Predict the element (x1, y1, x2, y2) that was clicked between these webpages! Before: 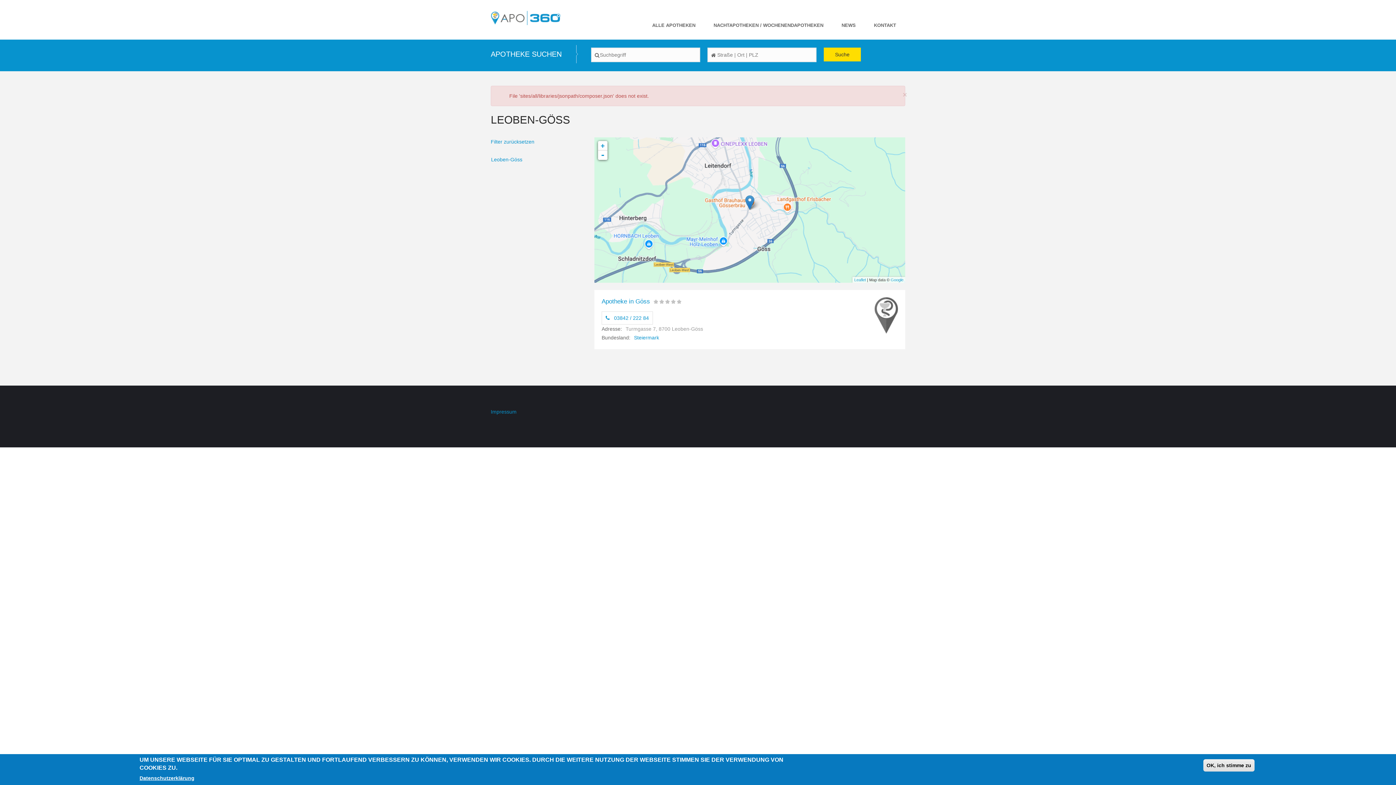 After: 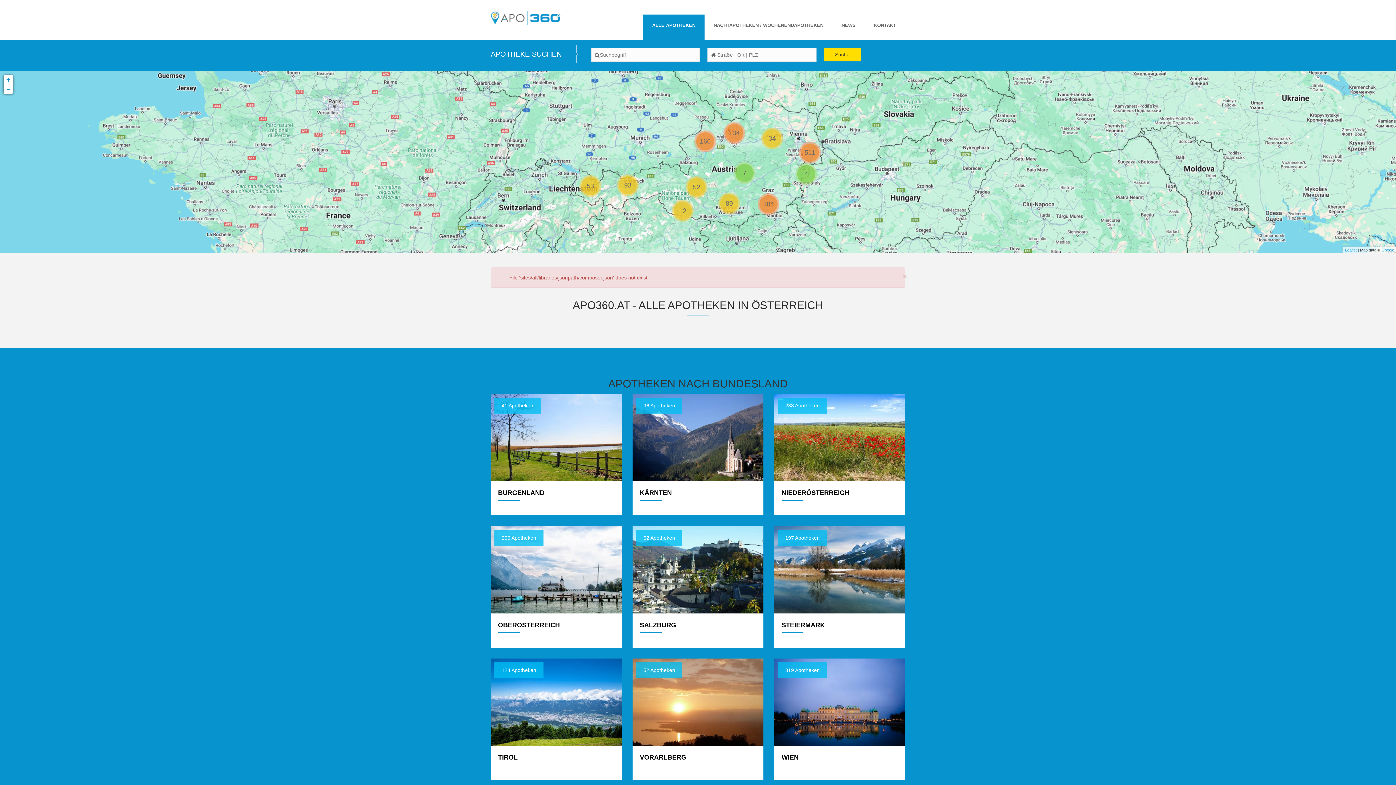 Action: bbox: (643, 14, 704, 39) label: ALLE APOTHEKEN